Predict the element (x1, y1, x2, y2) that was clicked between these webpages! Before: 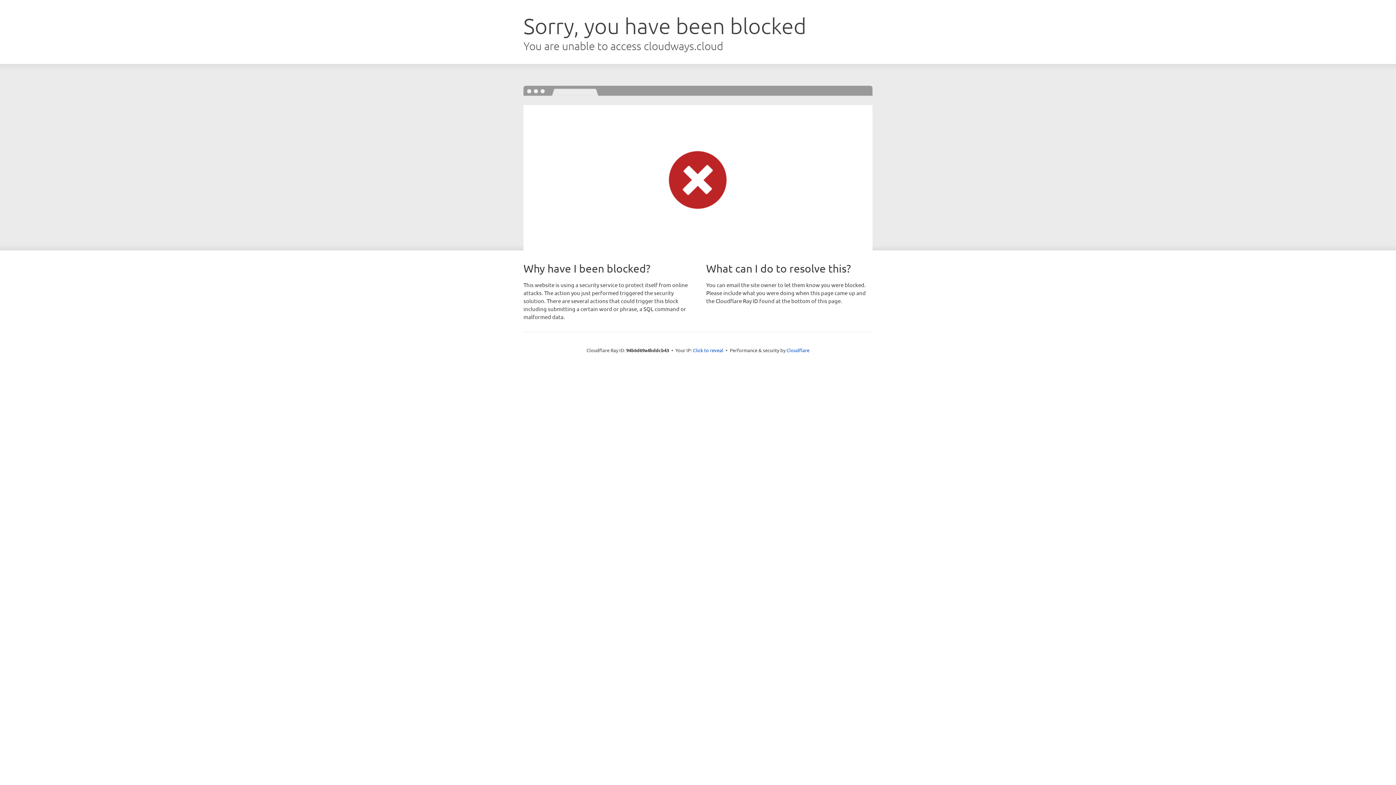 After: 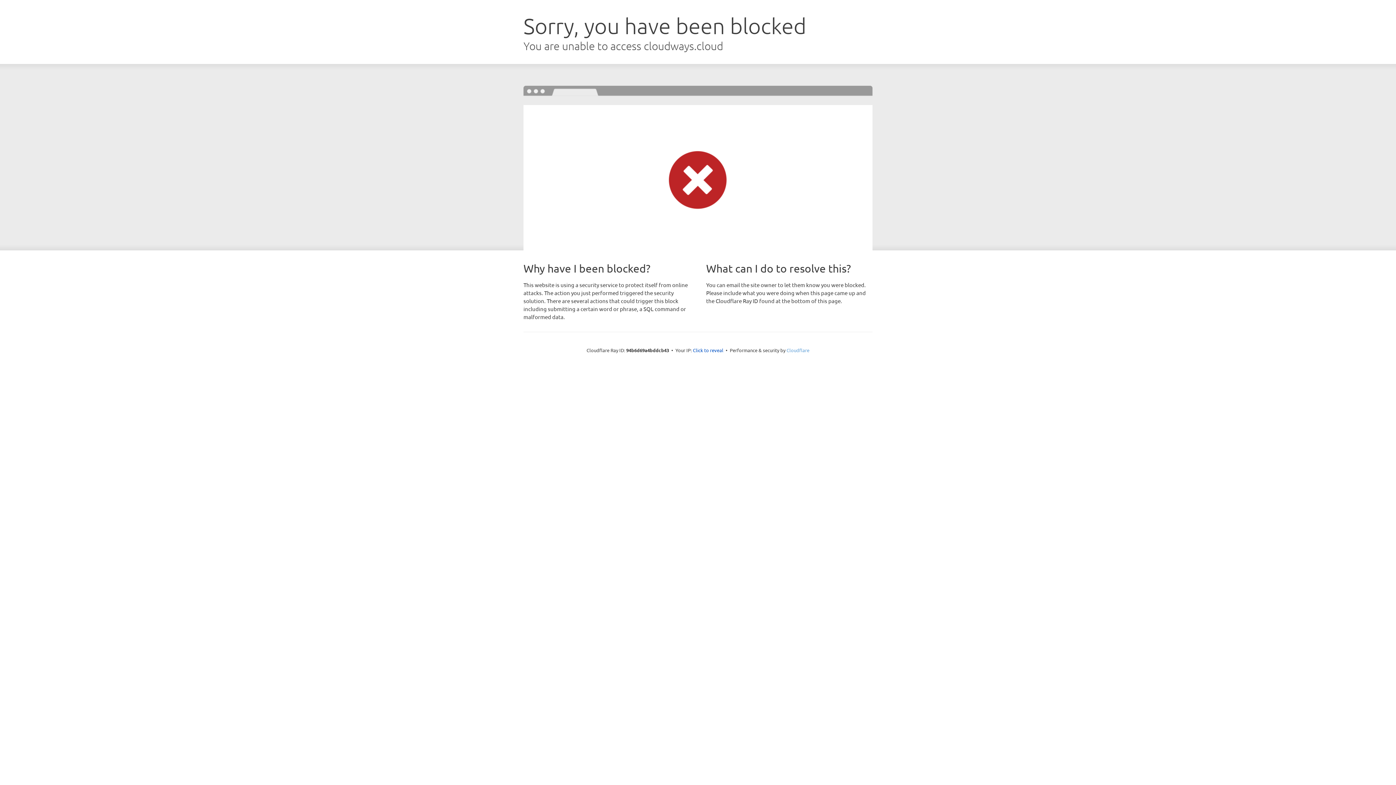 Action: bbox: (786, 347, 809, 353) label: Cloudflare